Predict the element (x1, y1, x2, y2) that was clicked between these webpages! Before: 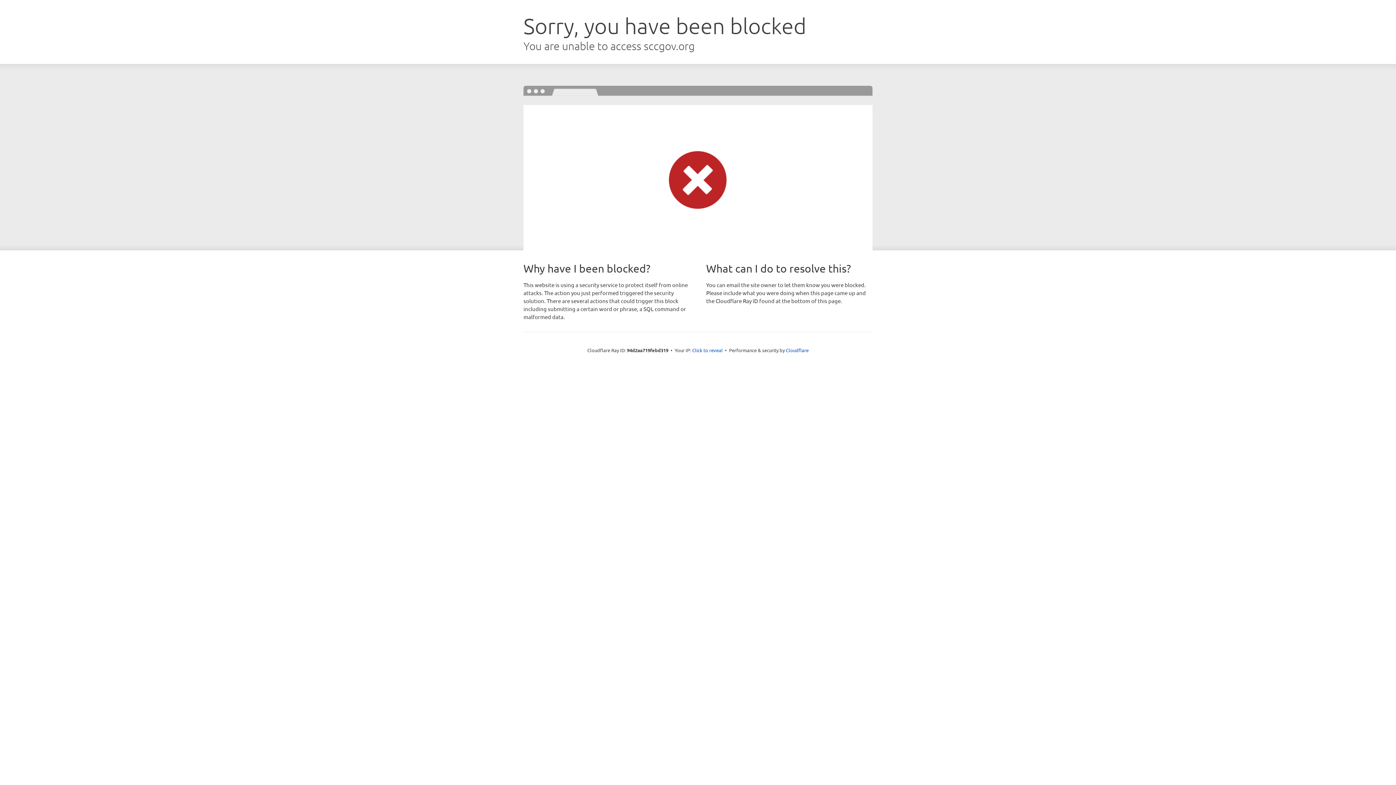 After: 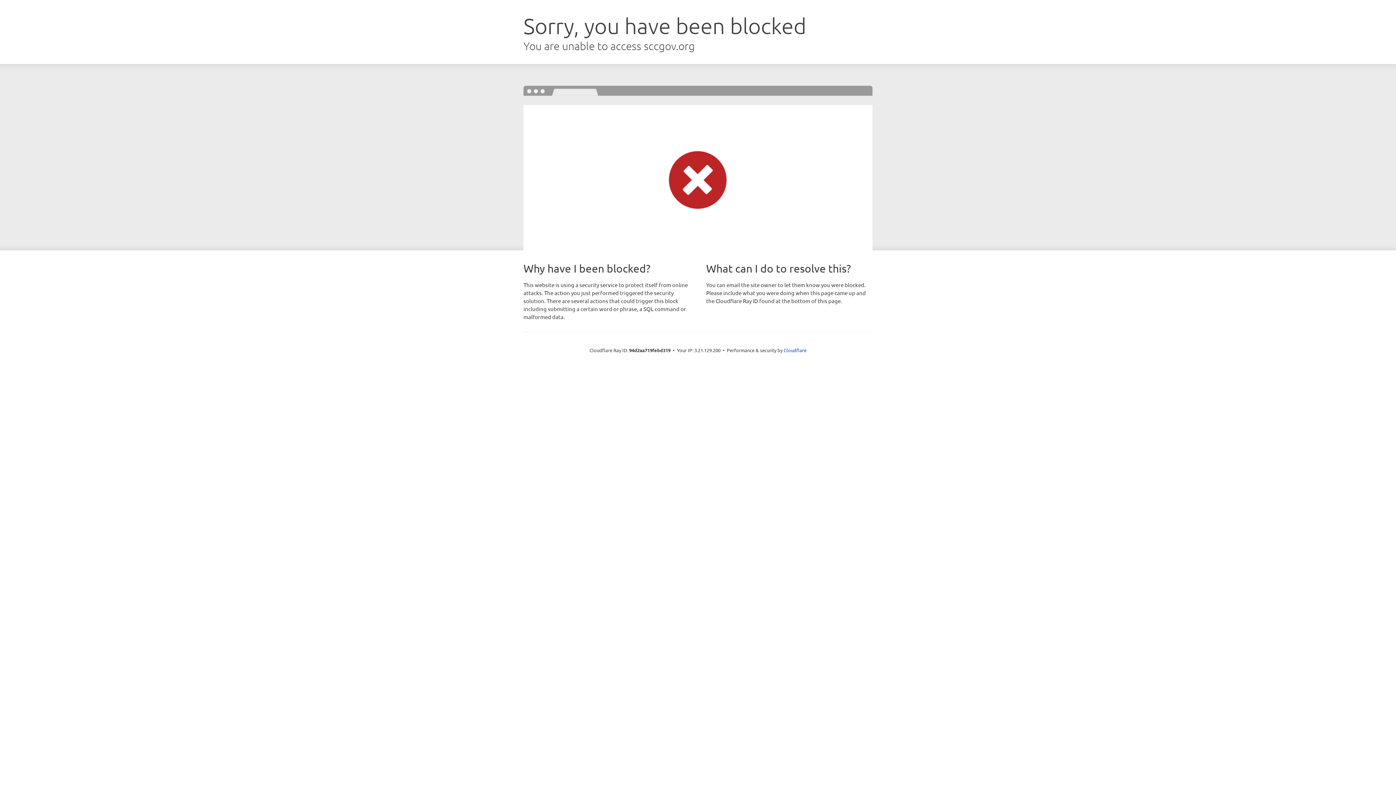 Action: label: Click to reveal bbox: (692, 346, 722, 353)